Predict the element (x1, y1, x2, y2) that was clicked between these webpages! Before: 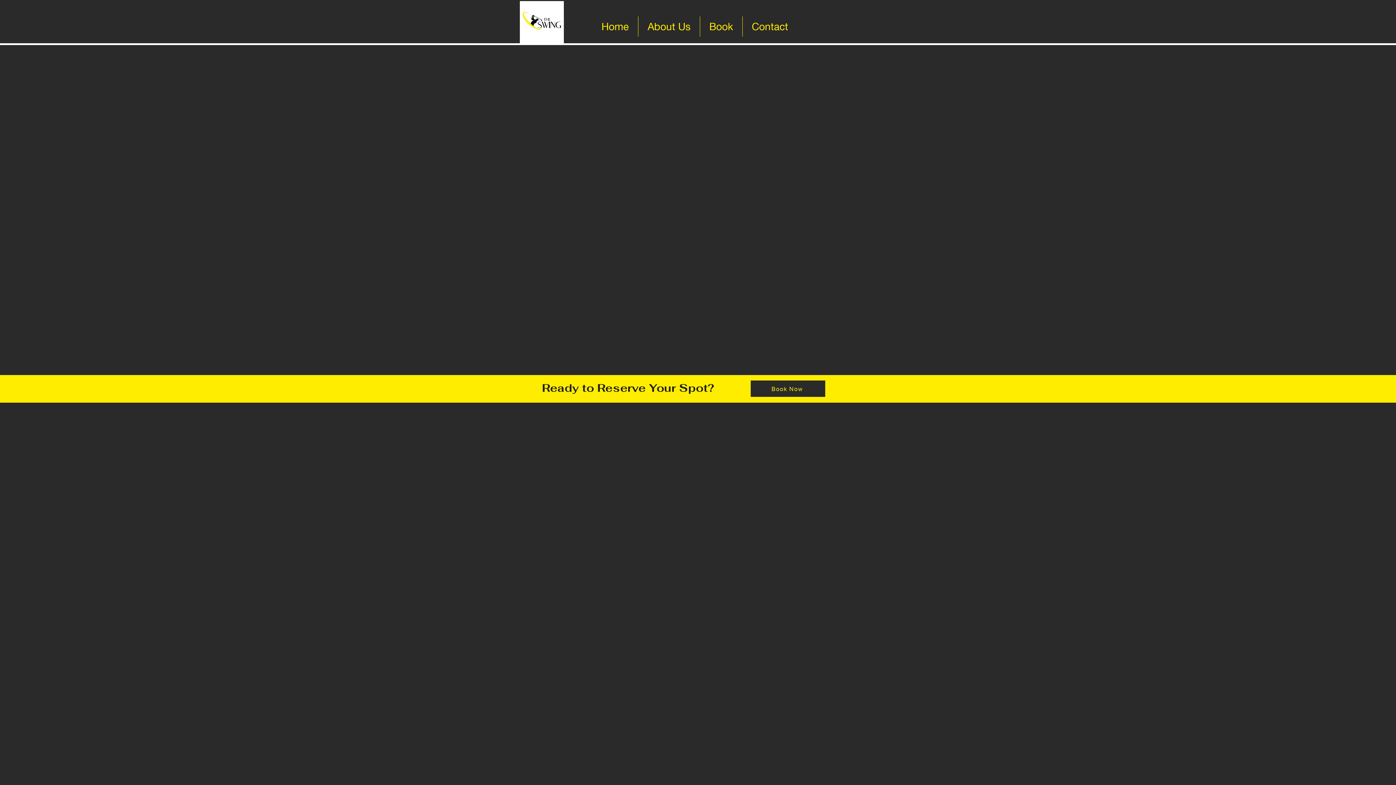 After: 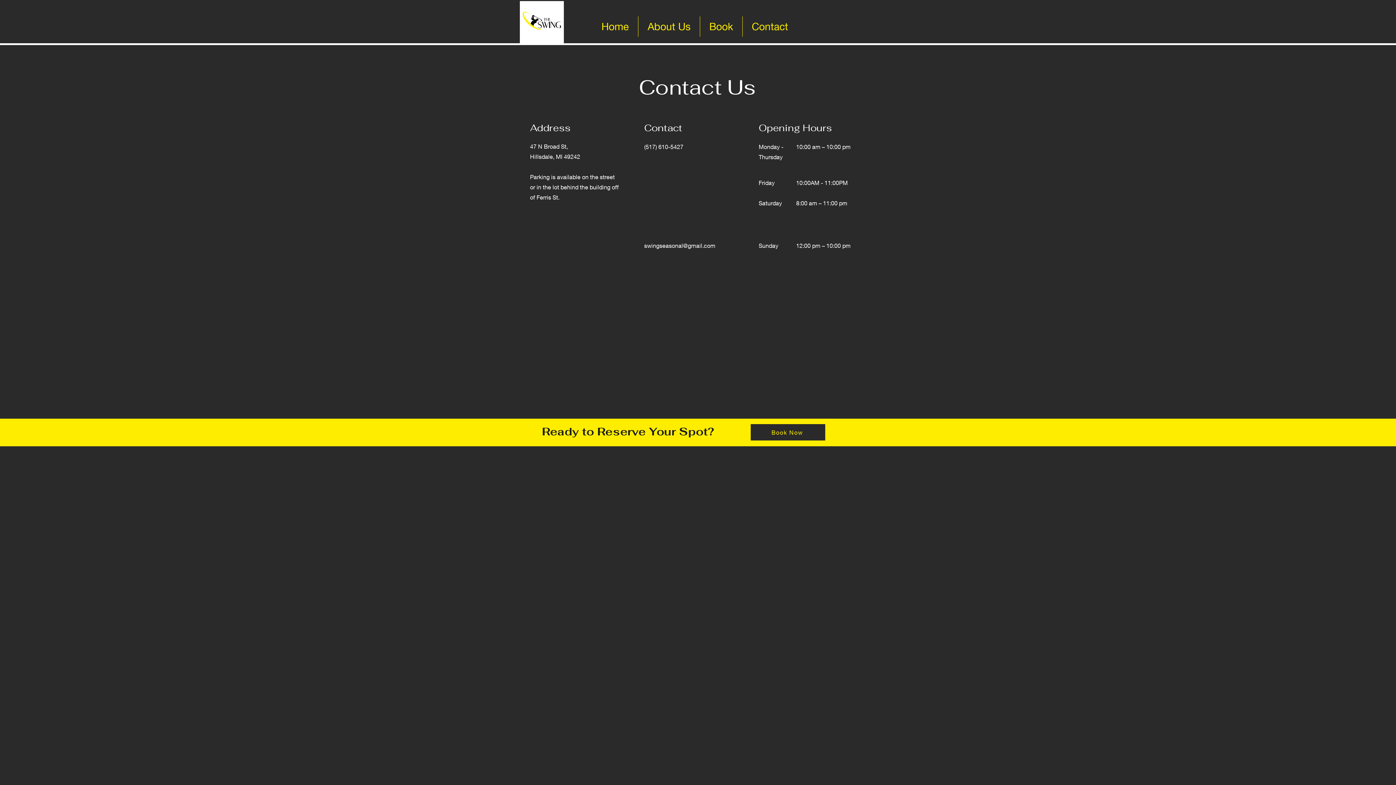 Action: bbox: (742, 16, 797, 36) label: Contact